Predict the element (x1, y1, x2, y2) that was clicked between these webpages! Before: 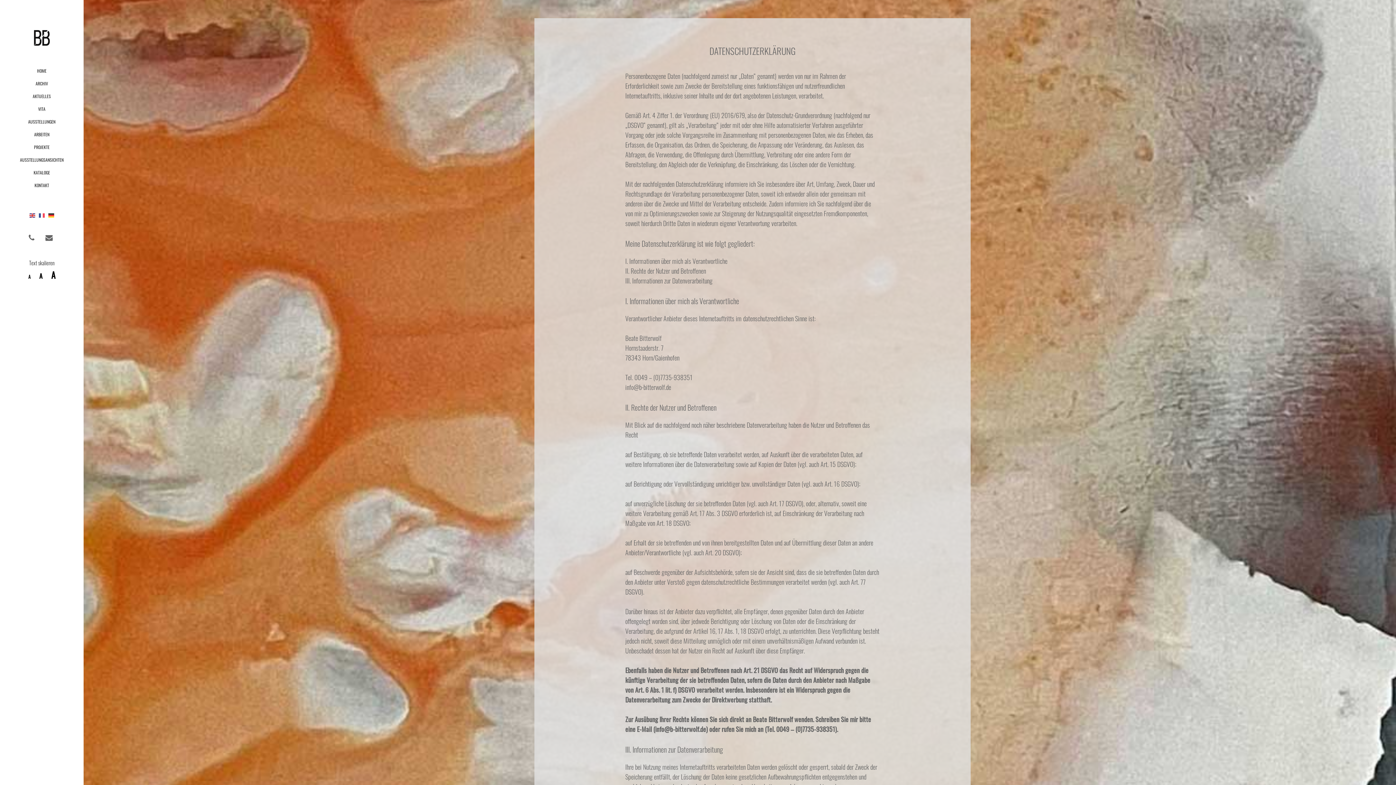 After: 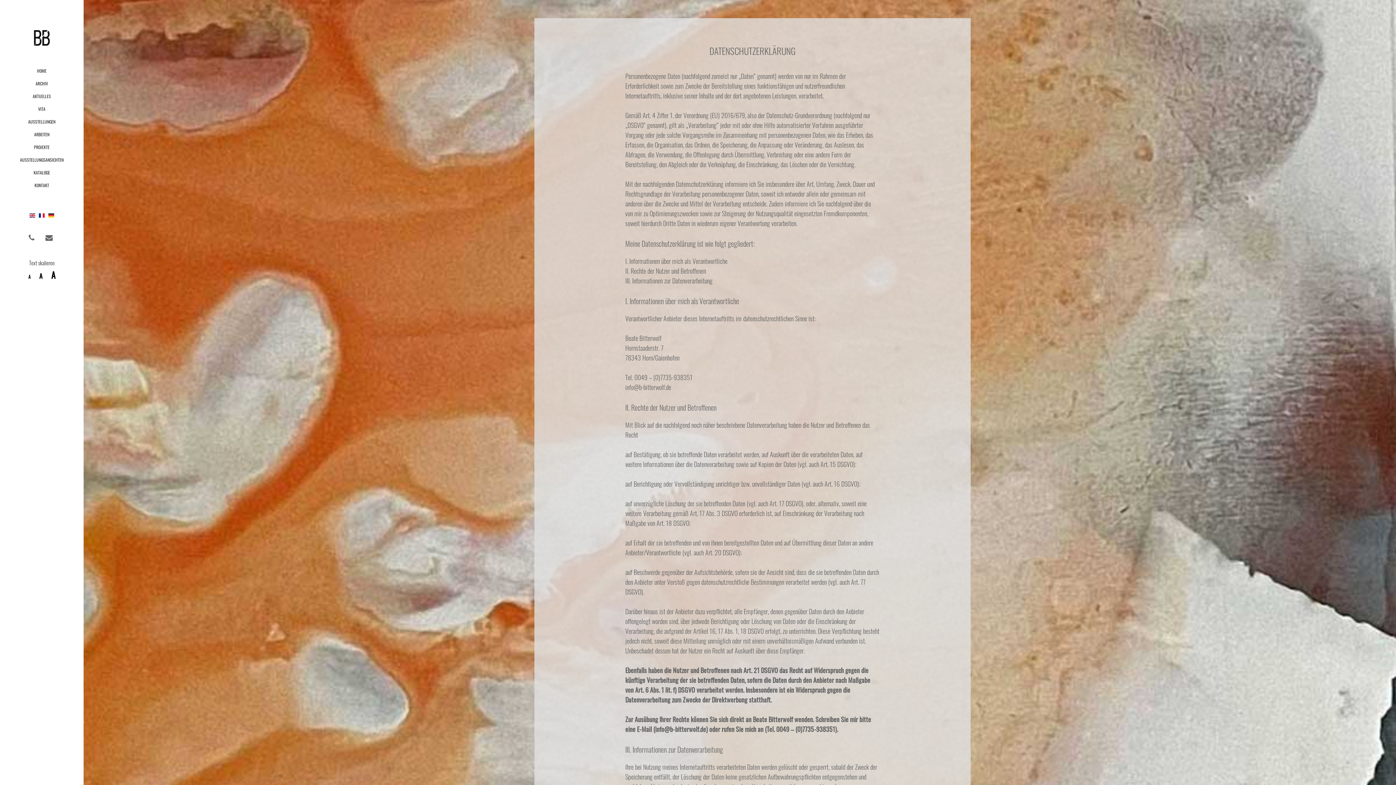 Action: bbox: (37, 209, 46, 219)